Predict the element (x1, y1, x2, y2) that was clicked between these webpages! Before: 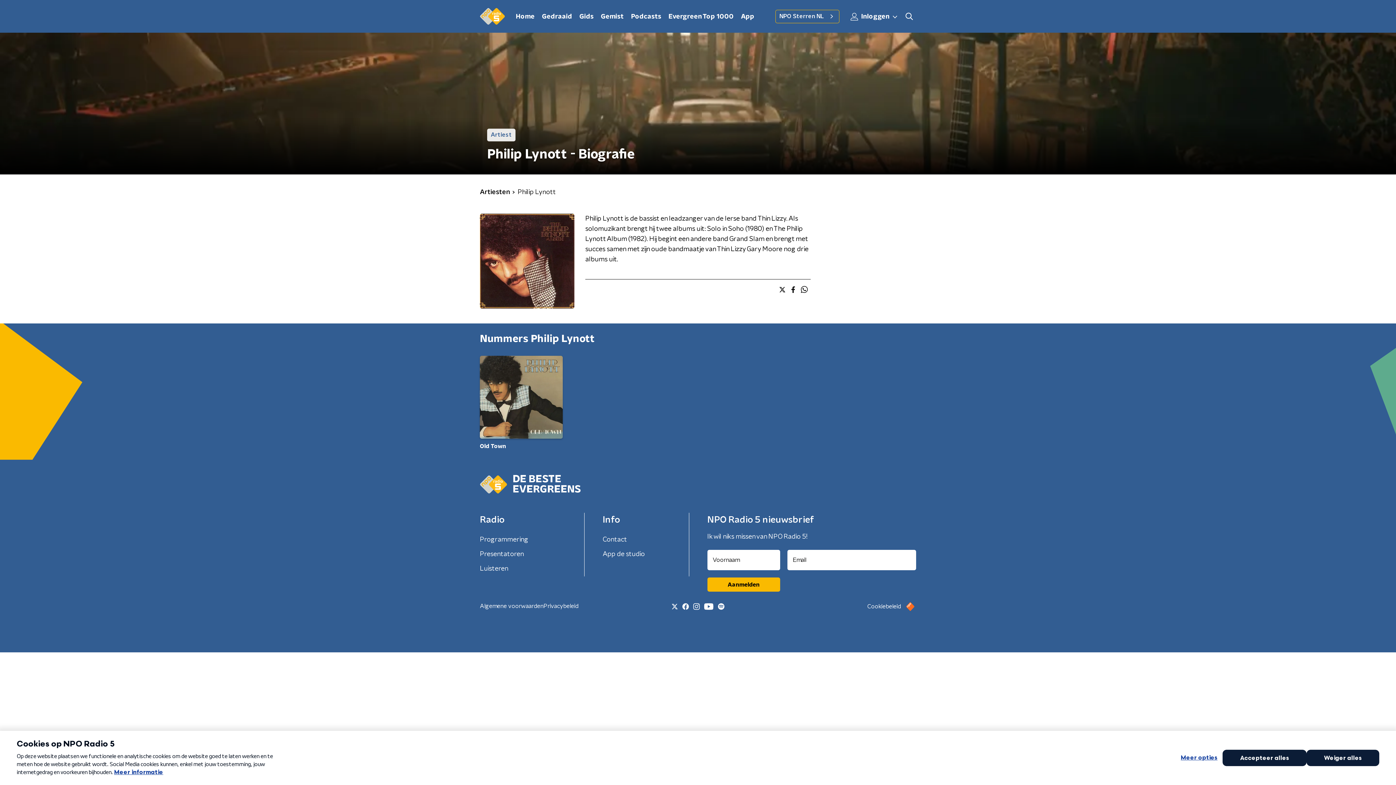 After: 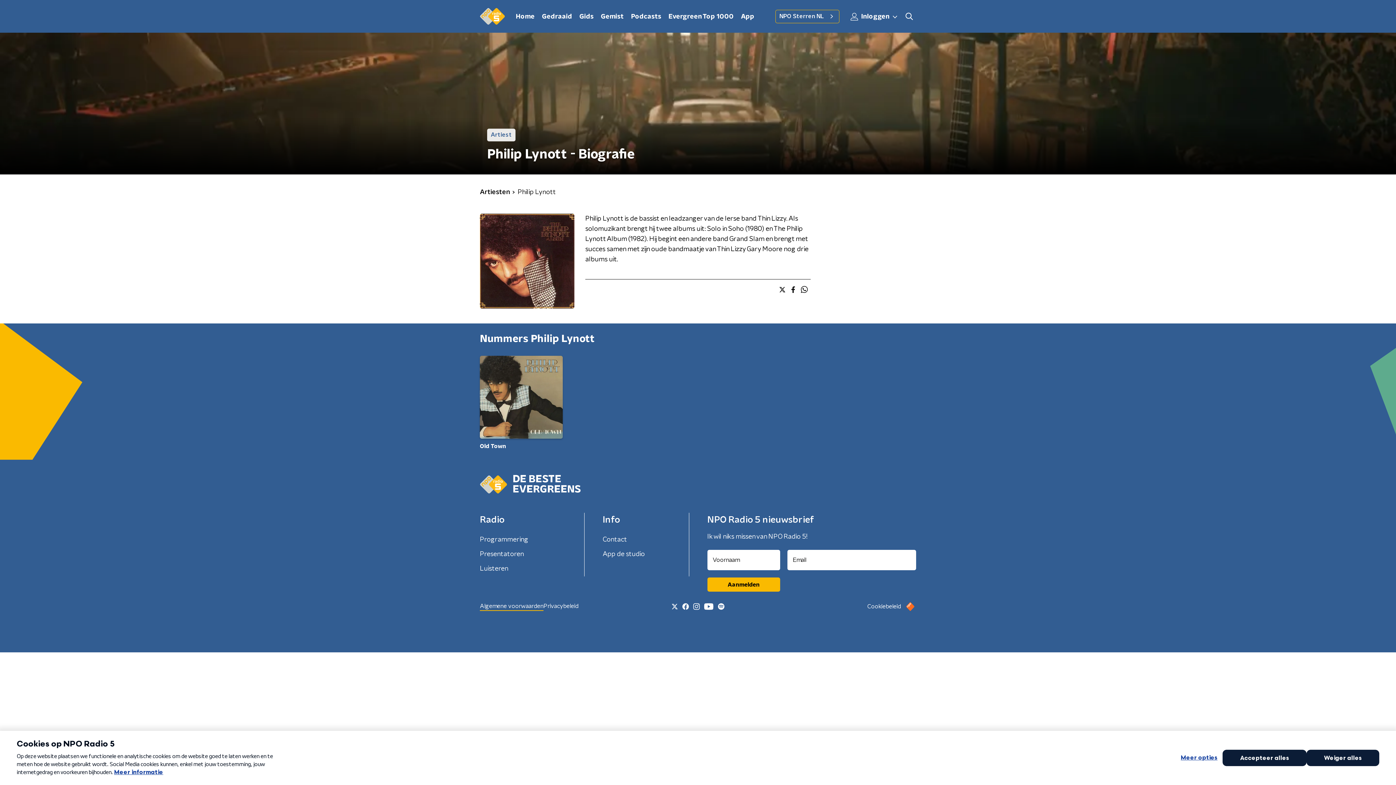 Action: bbox: (480, 602, 543, 611) label: Algemene voorwaarden